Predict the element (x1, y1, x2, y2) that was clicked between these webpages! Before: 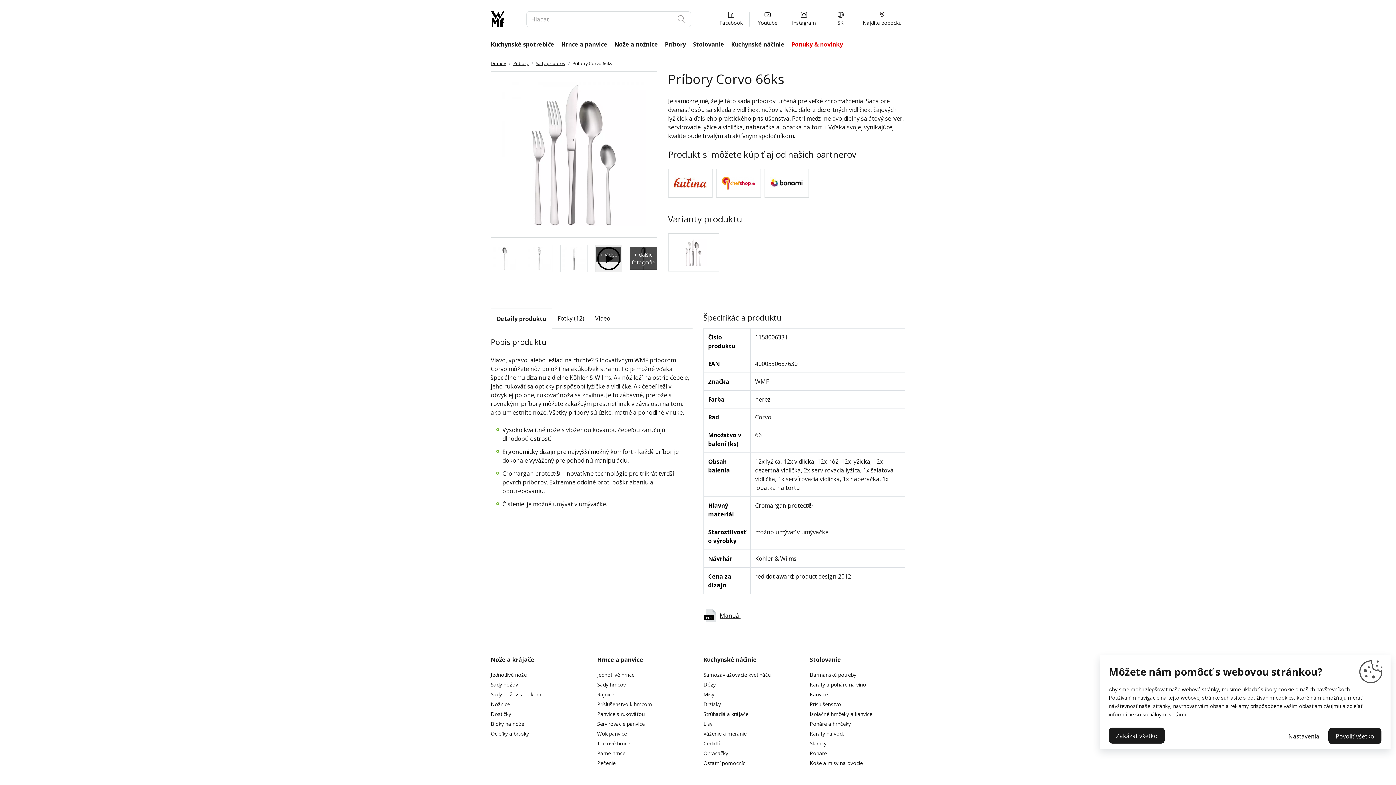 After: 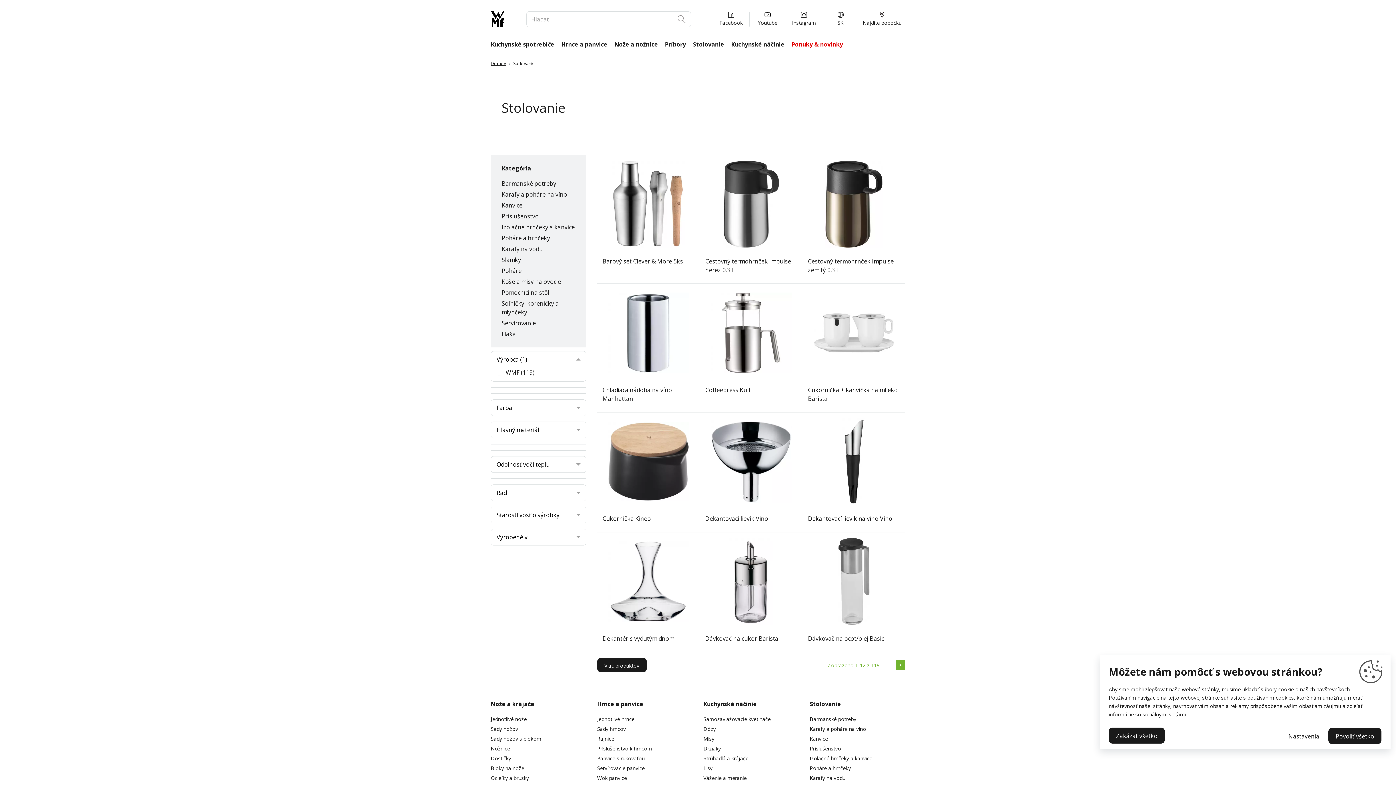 Action: label: Stolovanie bbox: (689, 40, 728, 48)